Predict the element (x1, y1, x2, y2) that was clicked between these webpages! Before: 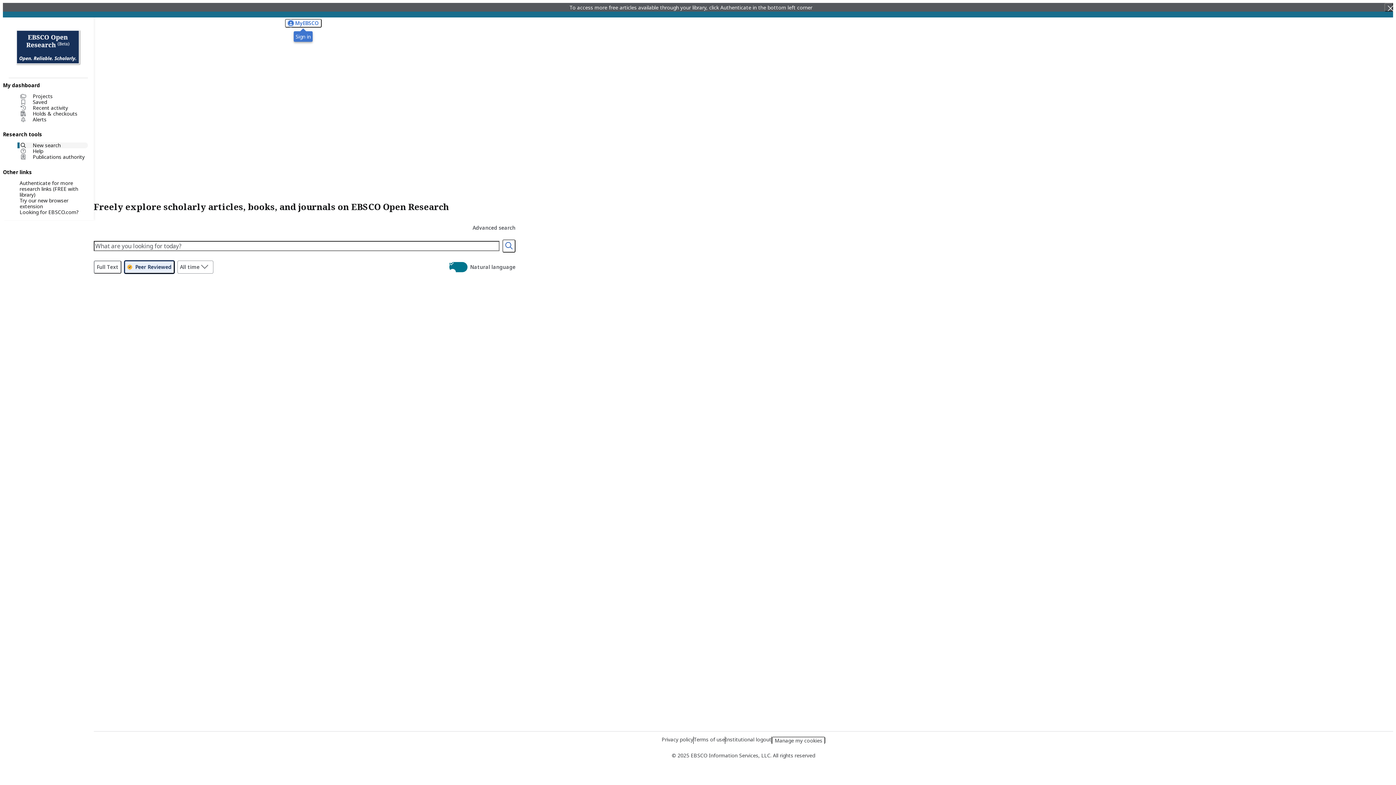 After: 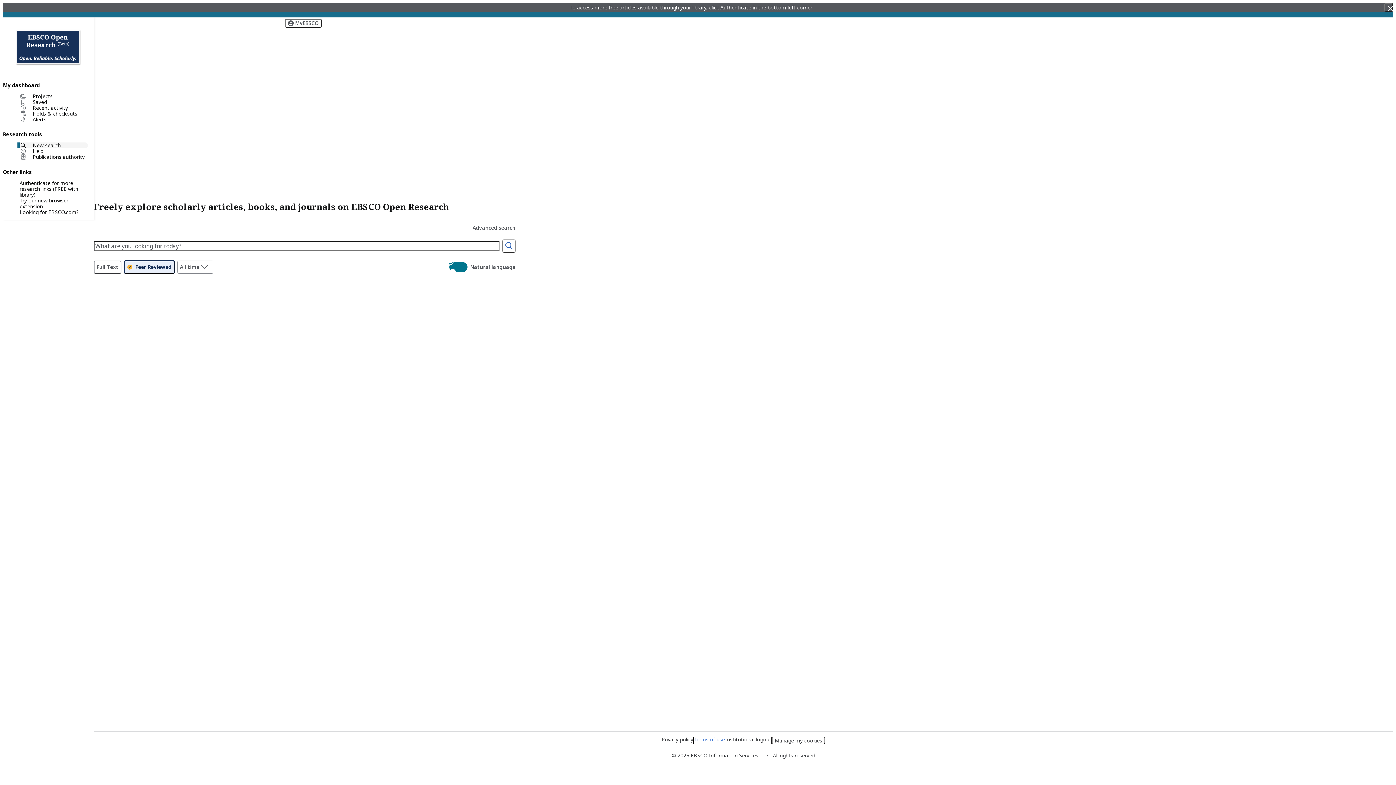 Action: bbox: (693, 736, 725, 743) label: Terms of use